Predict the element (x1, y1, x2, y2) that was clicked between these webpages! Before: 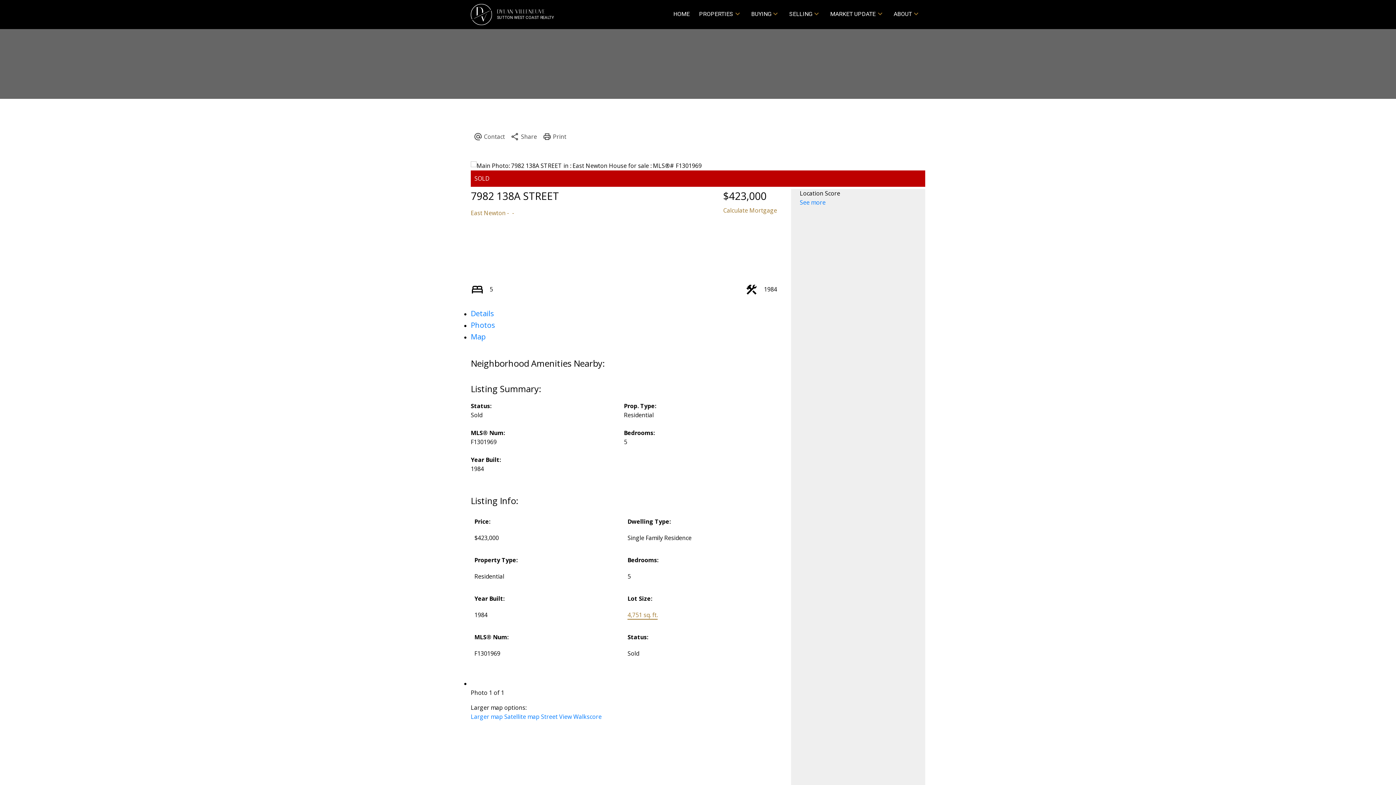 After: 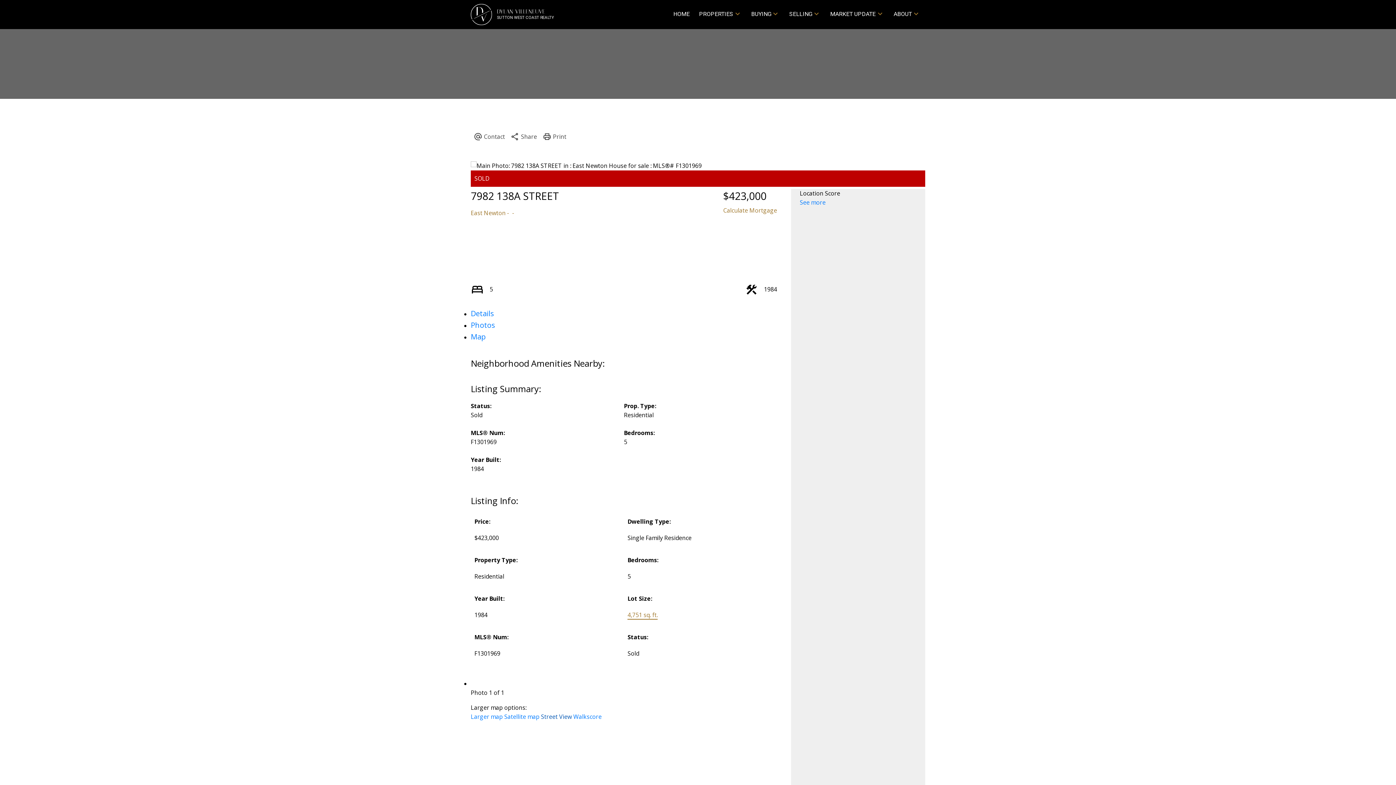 Action: bbox: (541, 712, 572, 720) label: Street View